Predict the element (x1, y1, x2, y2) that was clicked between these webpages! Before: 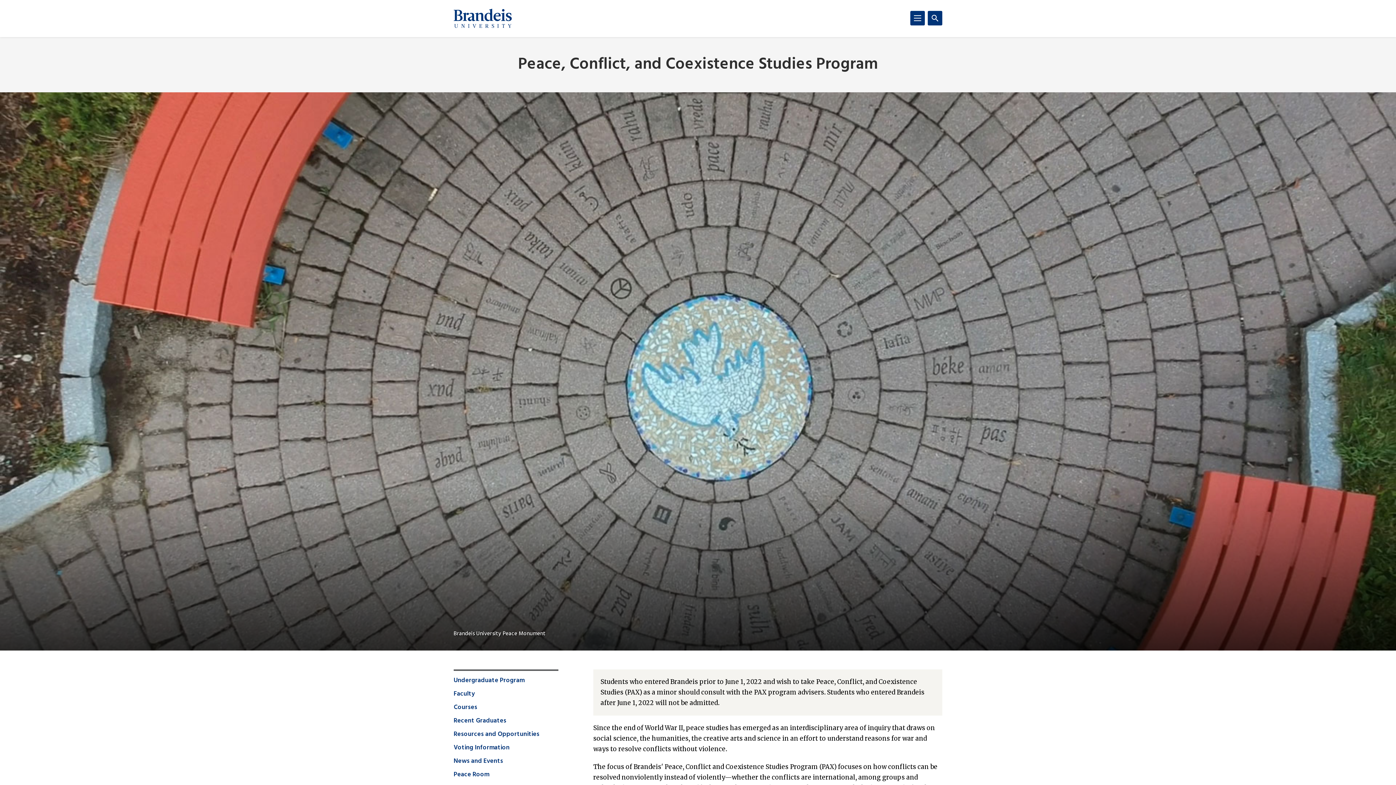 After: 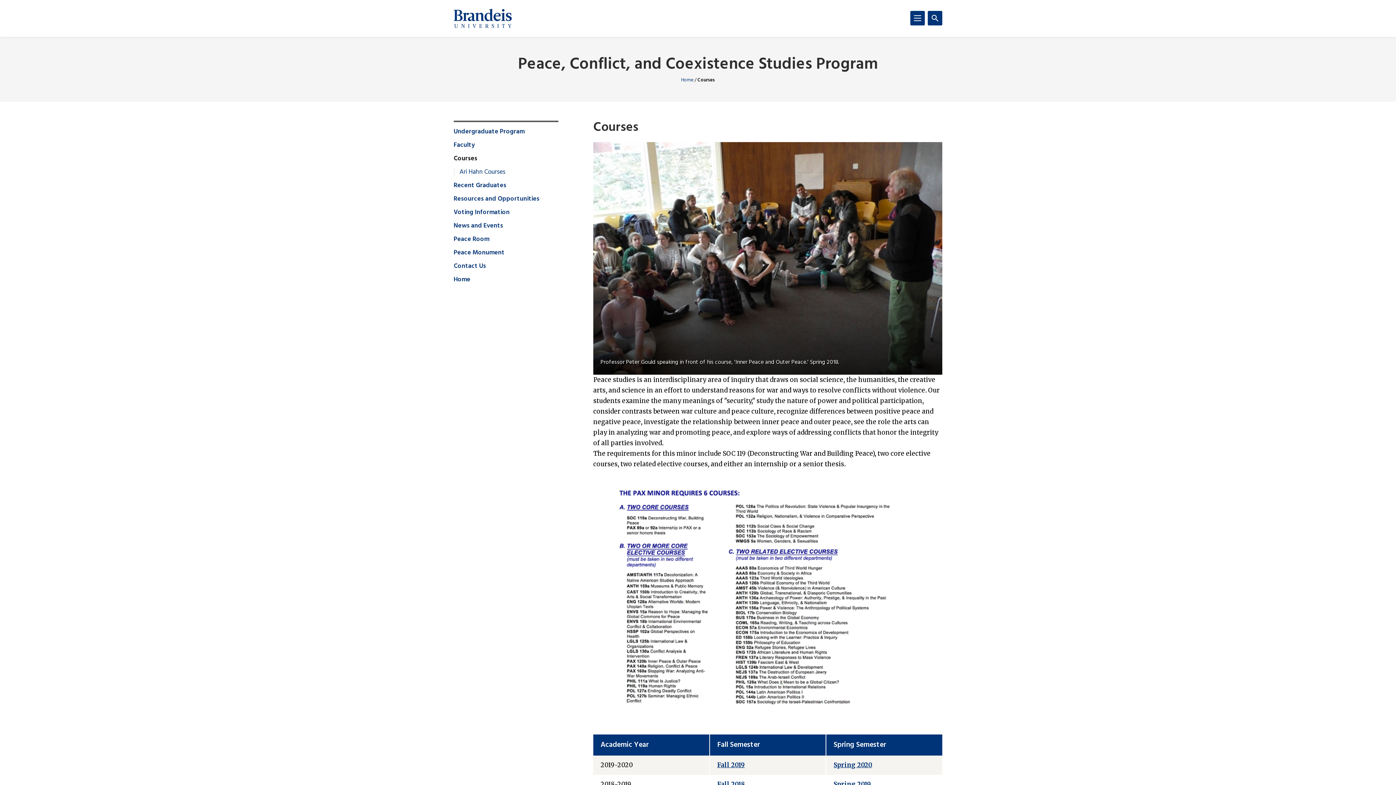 Action: bbox: (453, 704, 477, 711) label: Courses